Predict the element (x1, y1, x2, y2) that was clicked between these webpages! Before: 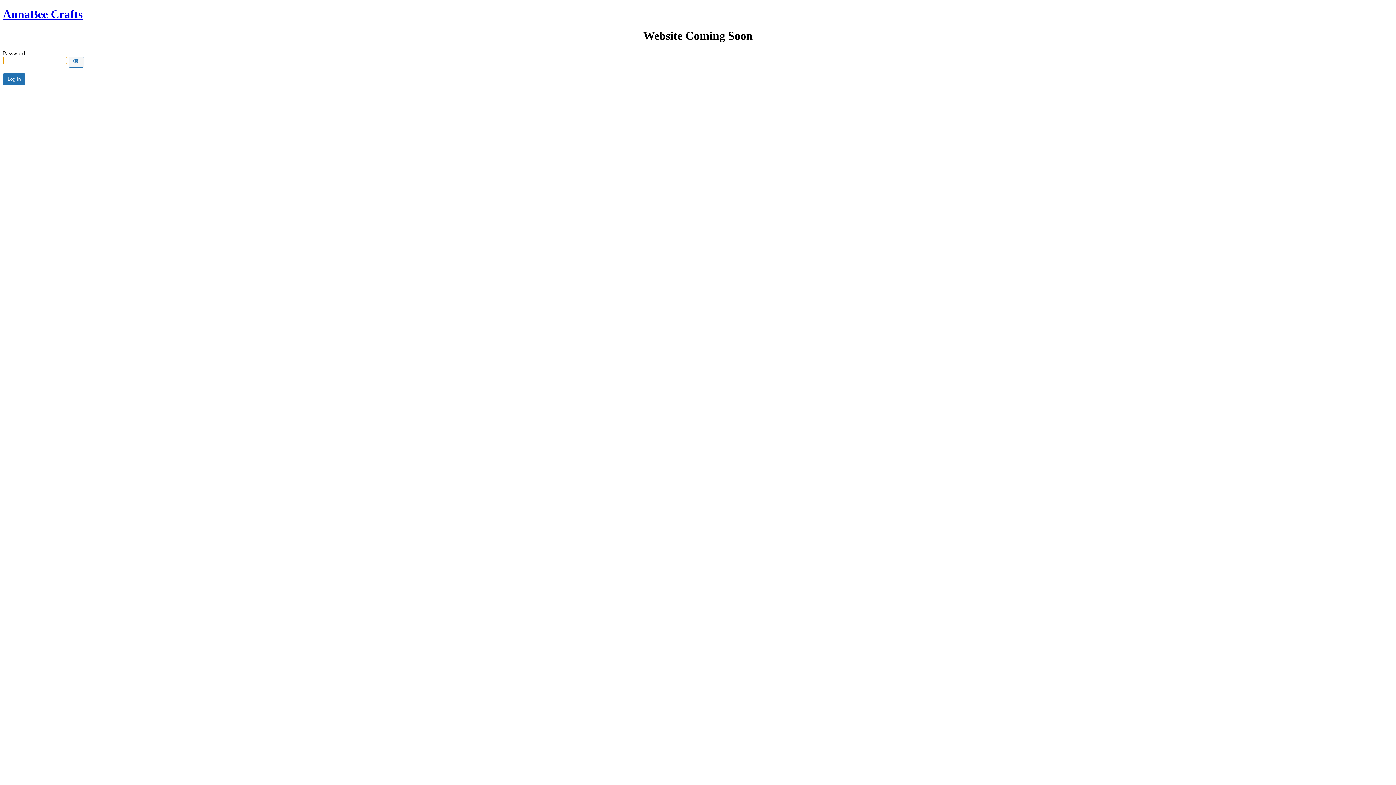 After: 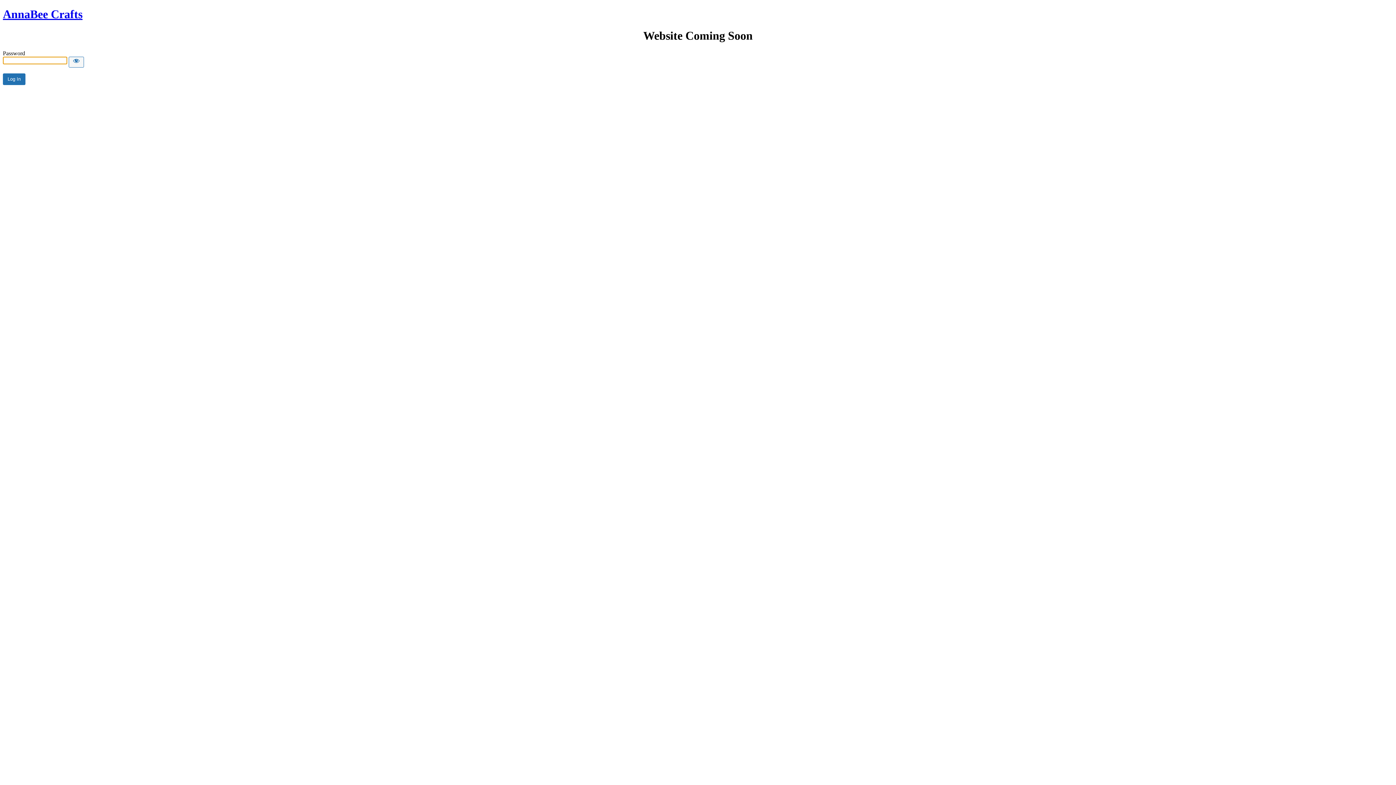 Action: bbox: (2, 7, 82, 20) label: AnnaBee Crafts